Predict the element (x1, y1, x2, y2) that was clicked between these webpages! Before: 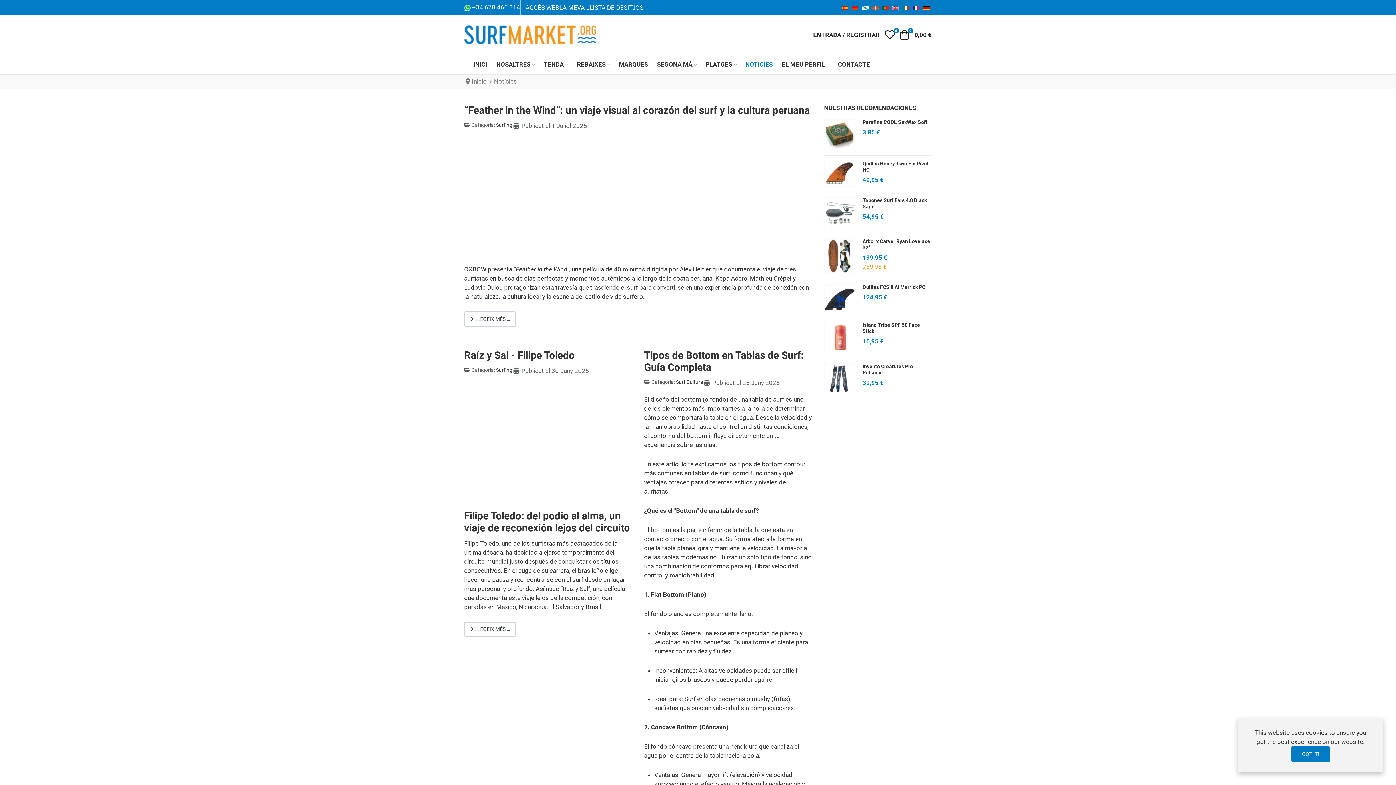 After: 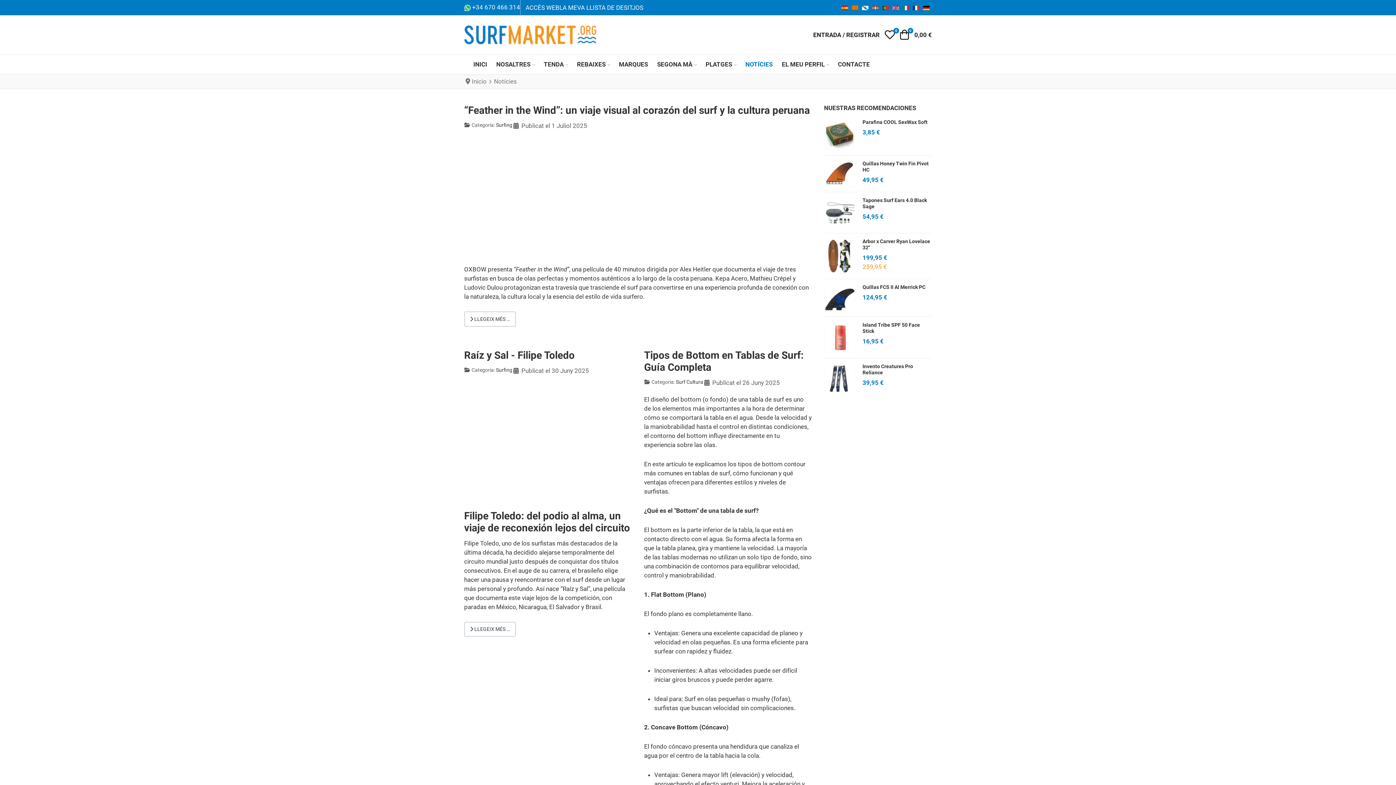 Action: bbox: (1291, 746, 1330, 762) label: GOT IT!